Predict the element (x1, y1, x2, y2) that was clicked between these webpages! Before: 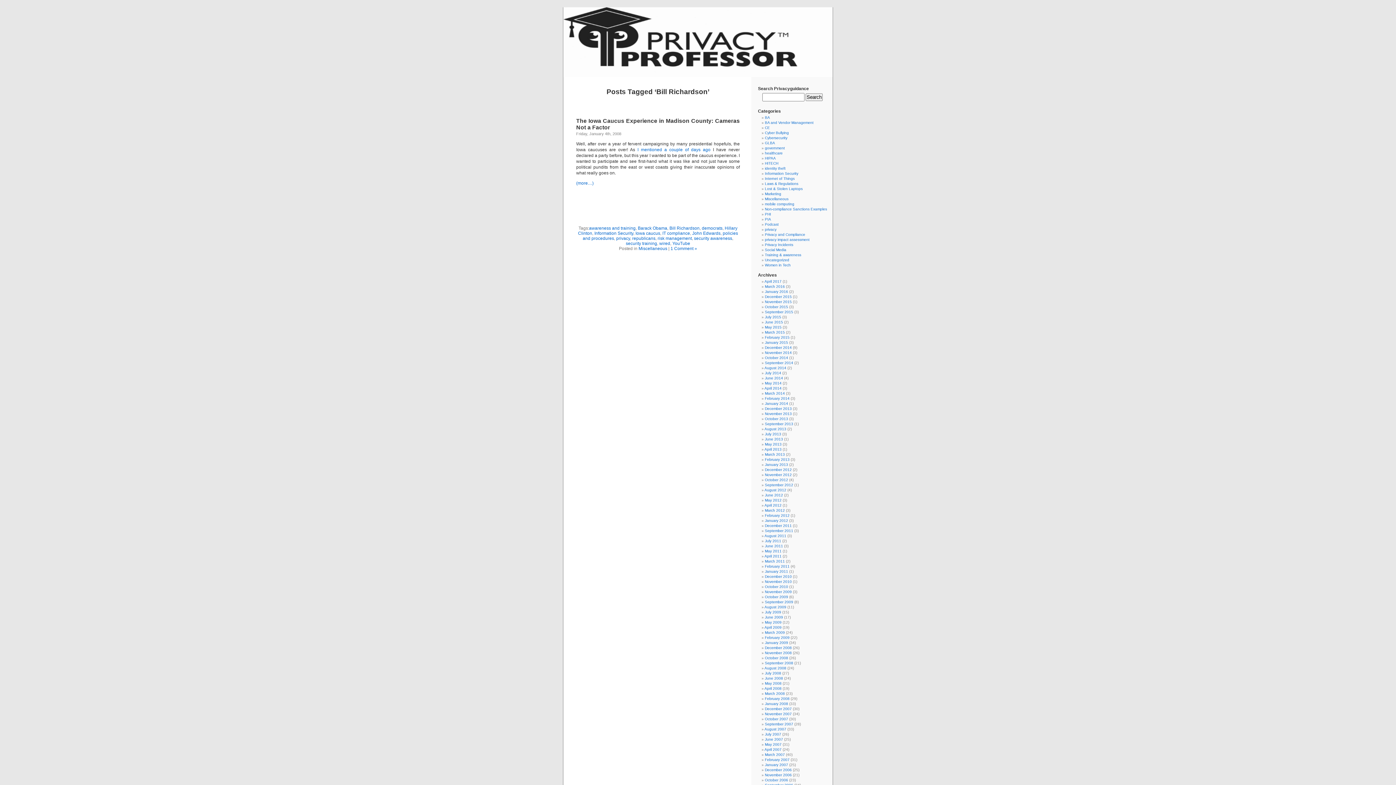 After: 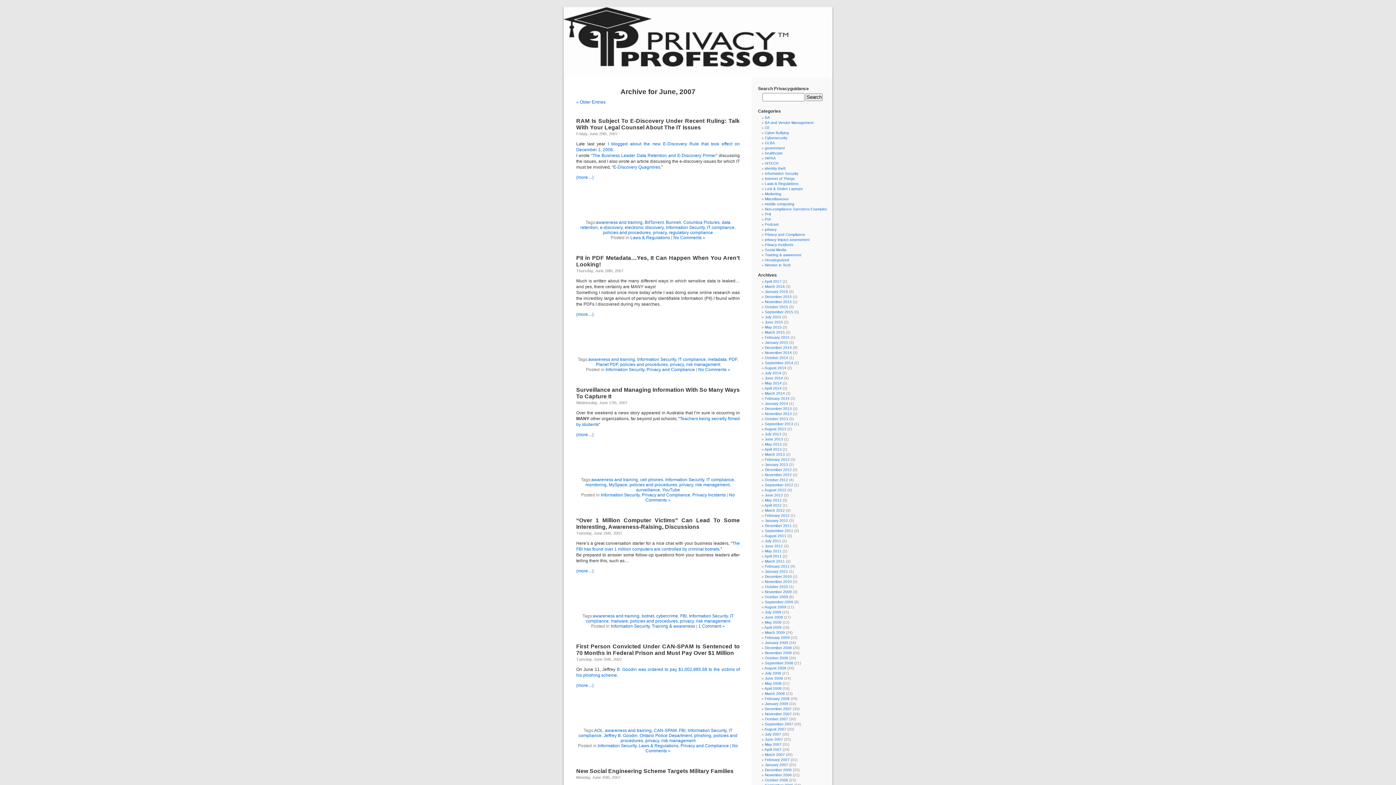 Action: label: June 2007 bbox: (765, 737, 783, 741)